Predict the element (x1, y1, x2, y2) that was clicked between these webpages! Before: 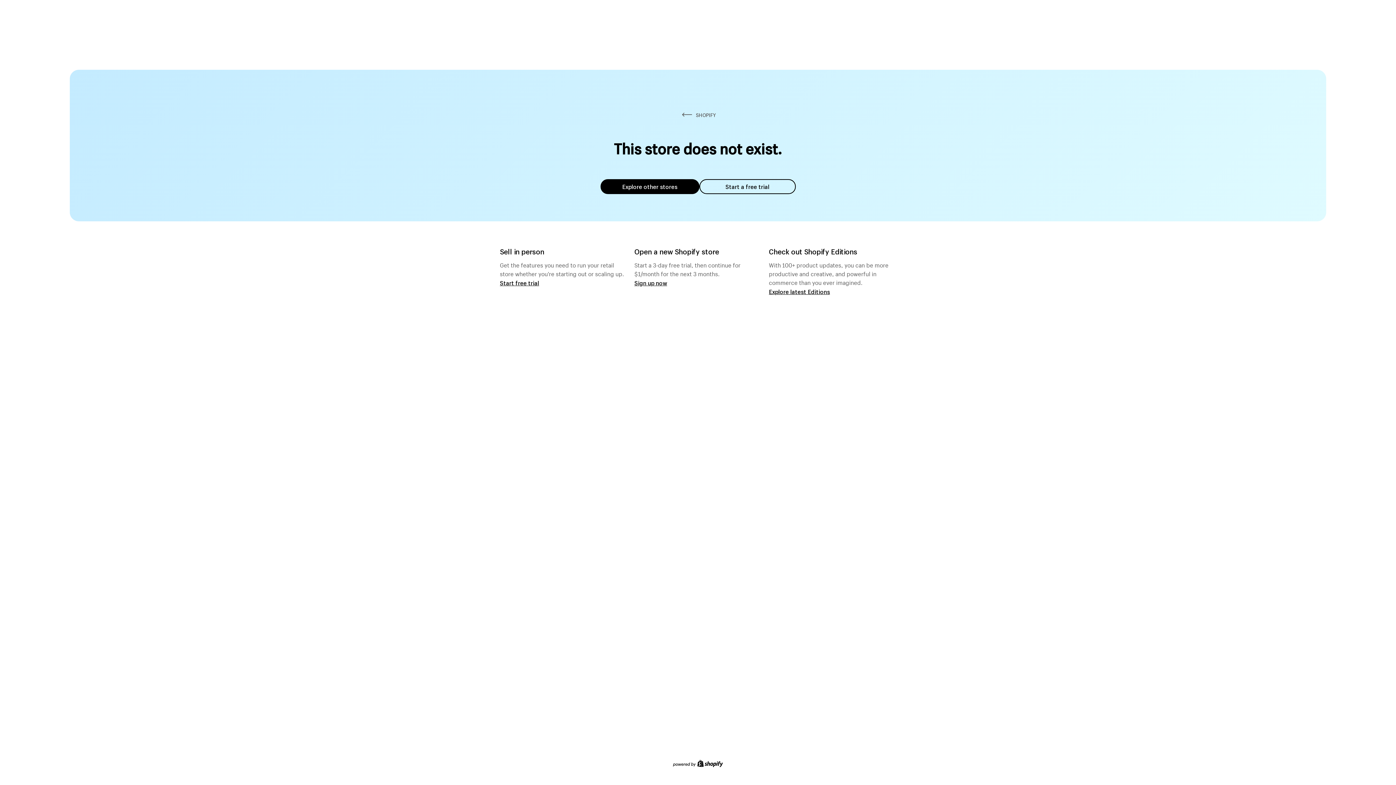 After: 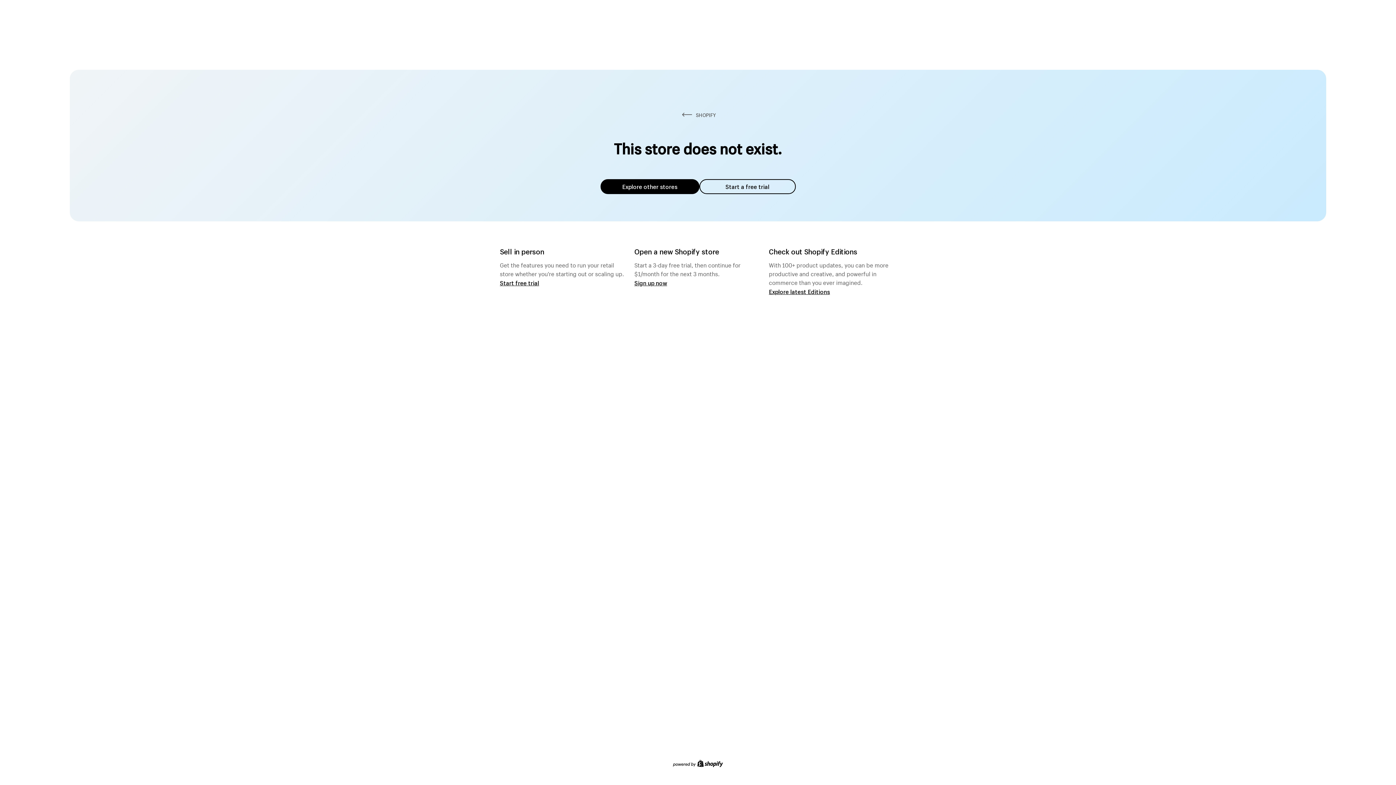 Action: bbox: (600, 179, 699, 194) label: Explore other stores